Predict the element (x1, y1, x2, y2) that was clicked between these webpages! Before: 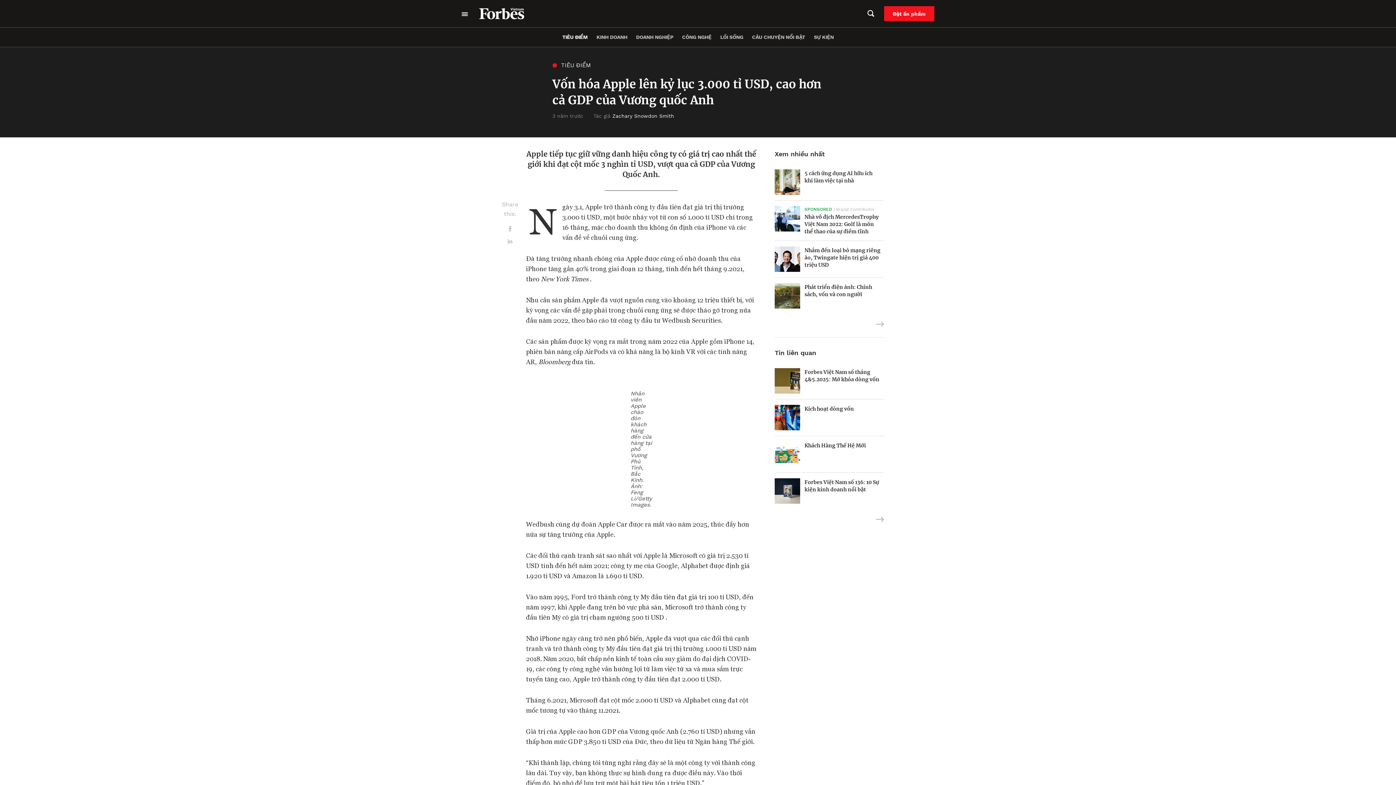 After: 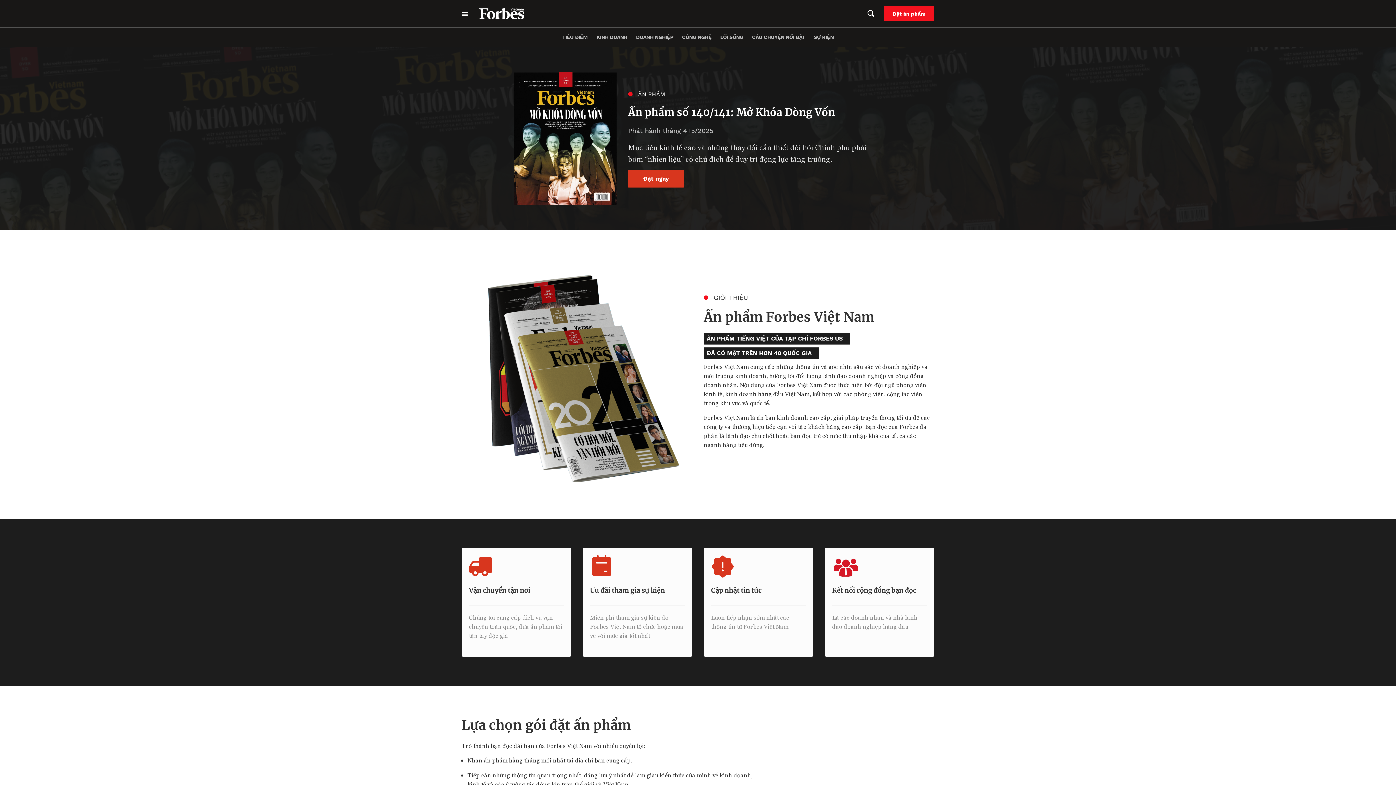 Action: bbox: (884, 6, 934, 21) label: Đặt ấn phẩm